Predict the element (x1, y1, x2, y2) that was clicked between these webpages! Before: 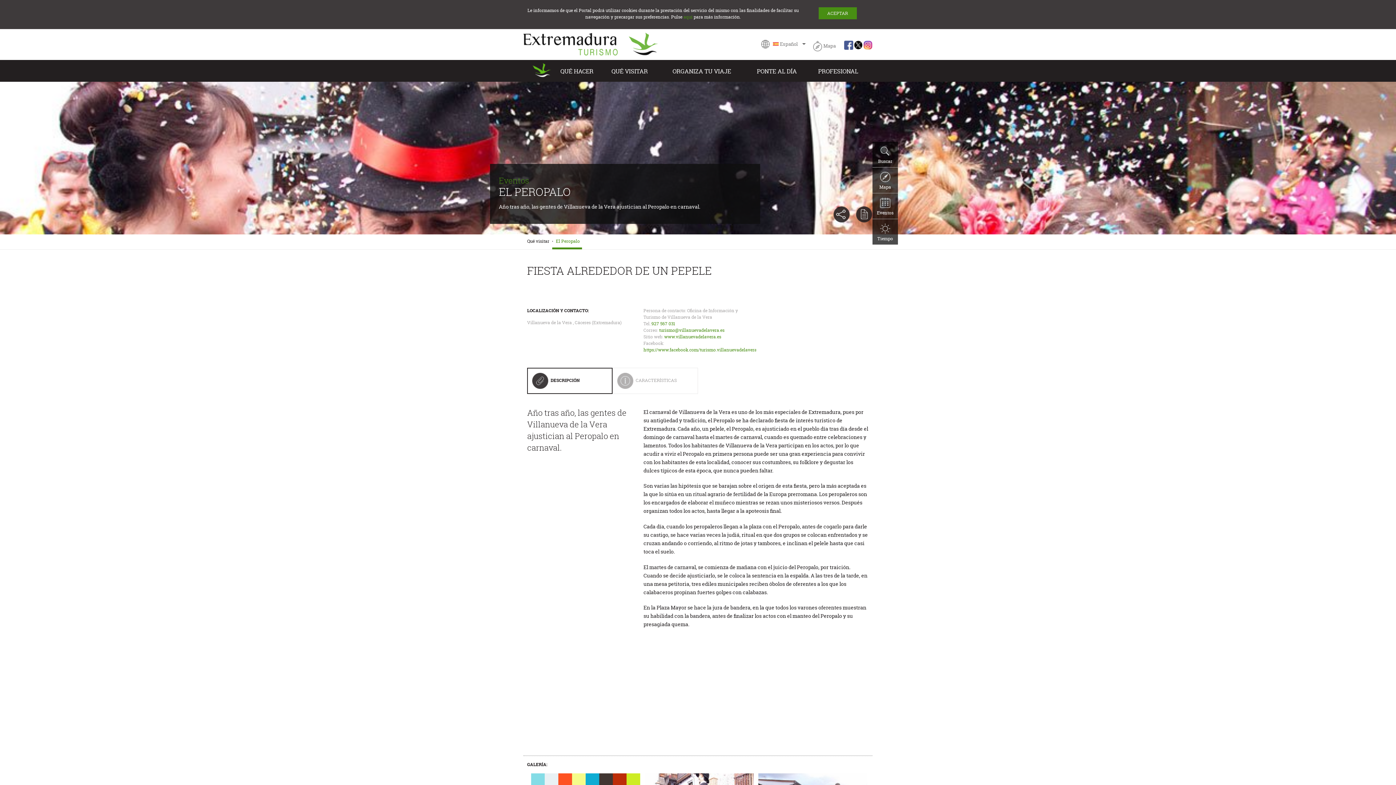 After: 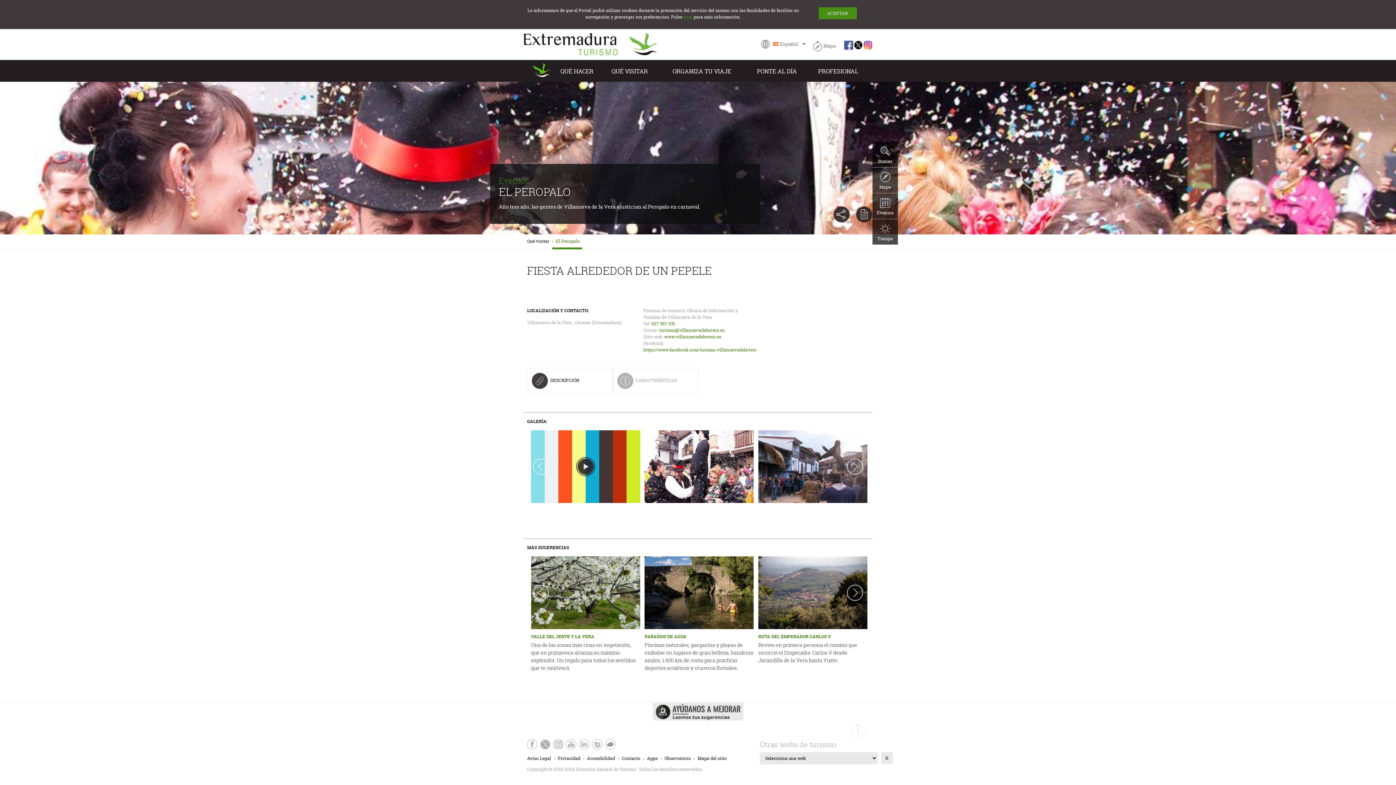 Action: label: 
				

			 DESCRIPCIÓN bbox: (527, 368, 611, 393)